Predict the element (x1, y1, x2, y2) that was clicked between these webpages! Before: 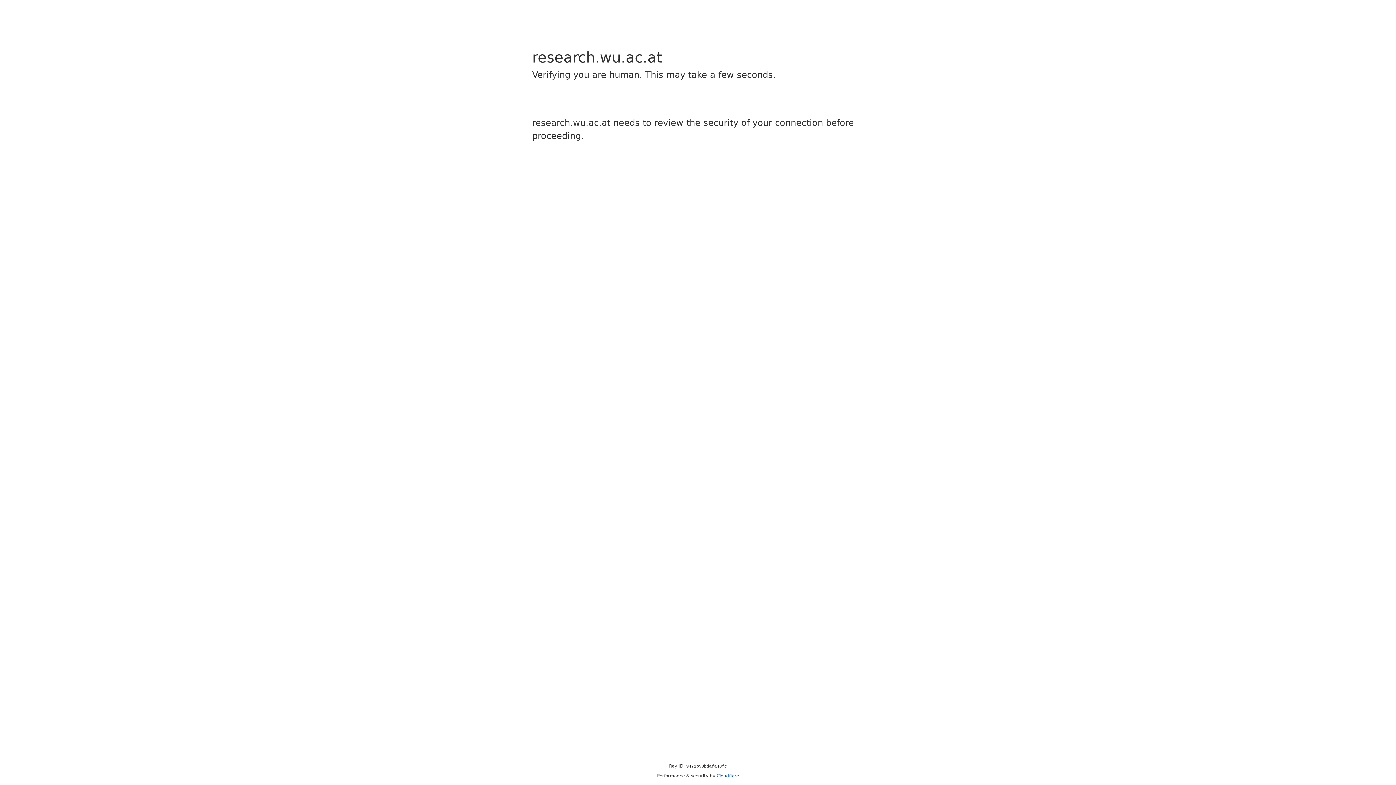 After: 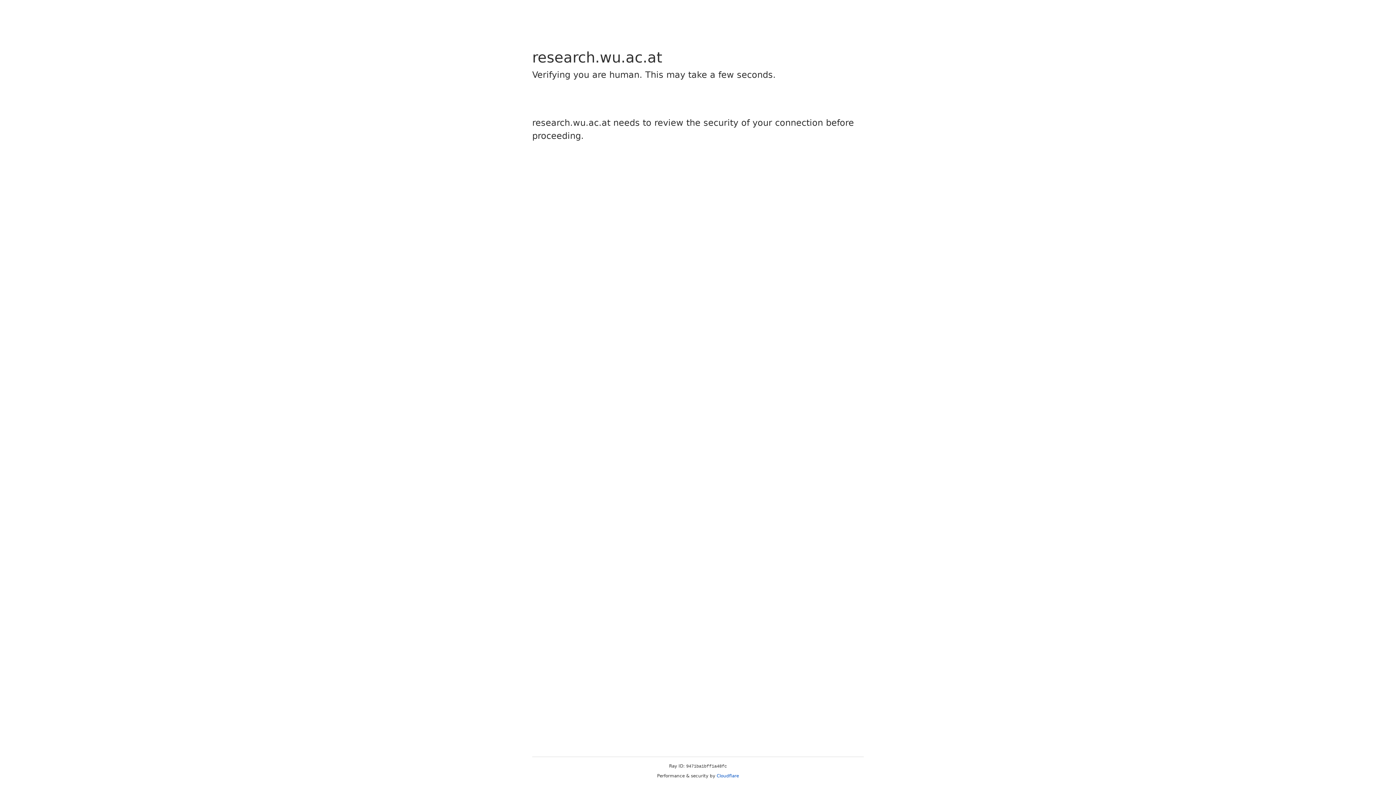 Action: label: Cloudflare bbox: (716, 773, 739, 778)